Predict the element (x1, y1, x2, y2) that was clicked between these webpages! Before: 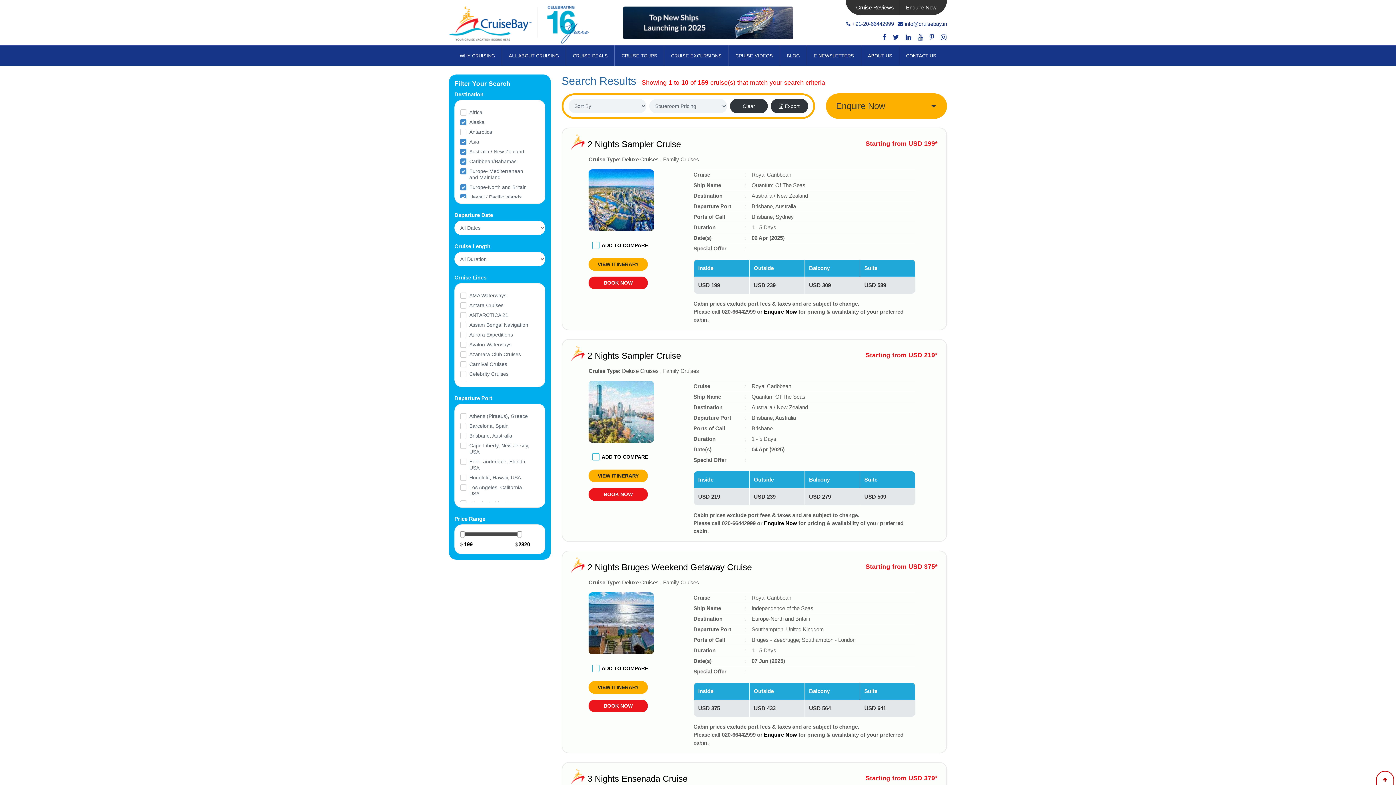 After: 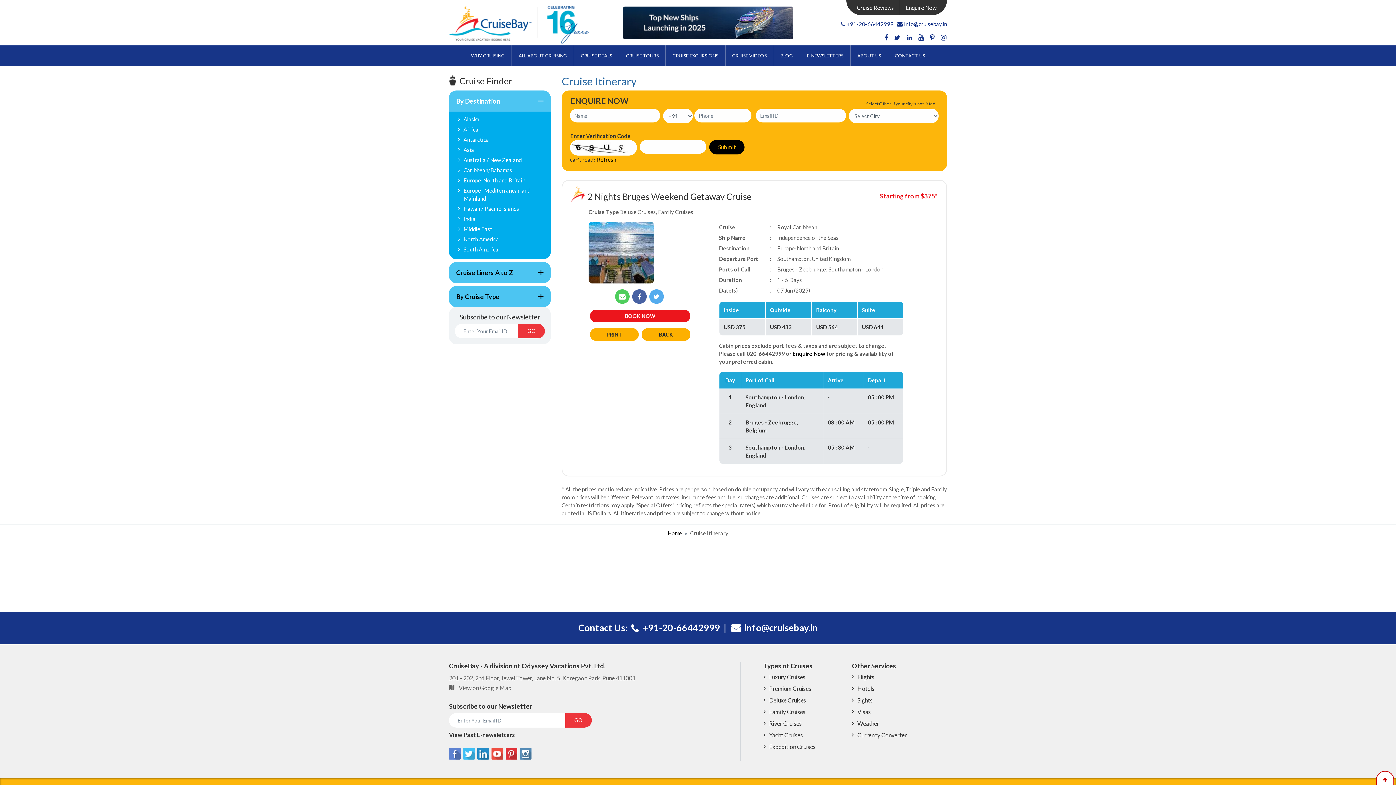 Action: bbox: (587, 562, 752, 572) label: 2 Nights Bruges Weekend Getaway Cruise